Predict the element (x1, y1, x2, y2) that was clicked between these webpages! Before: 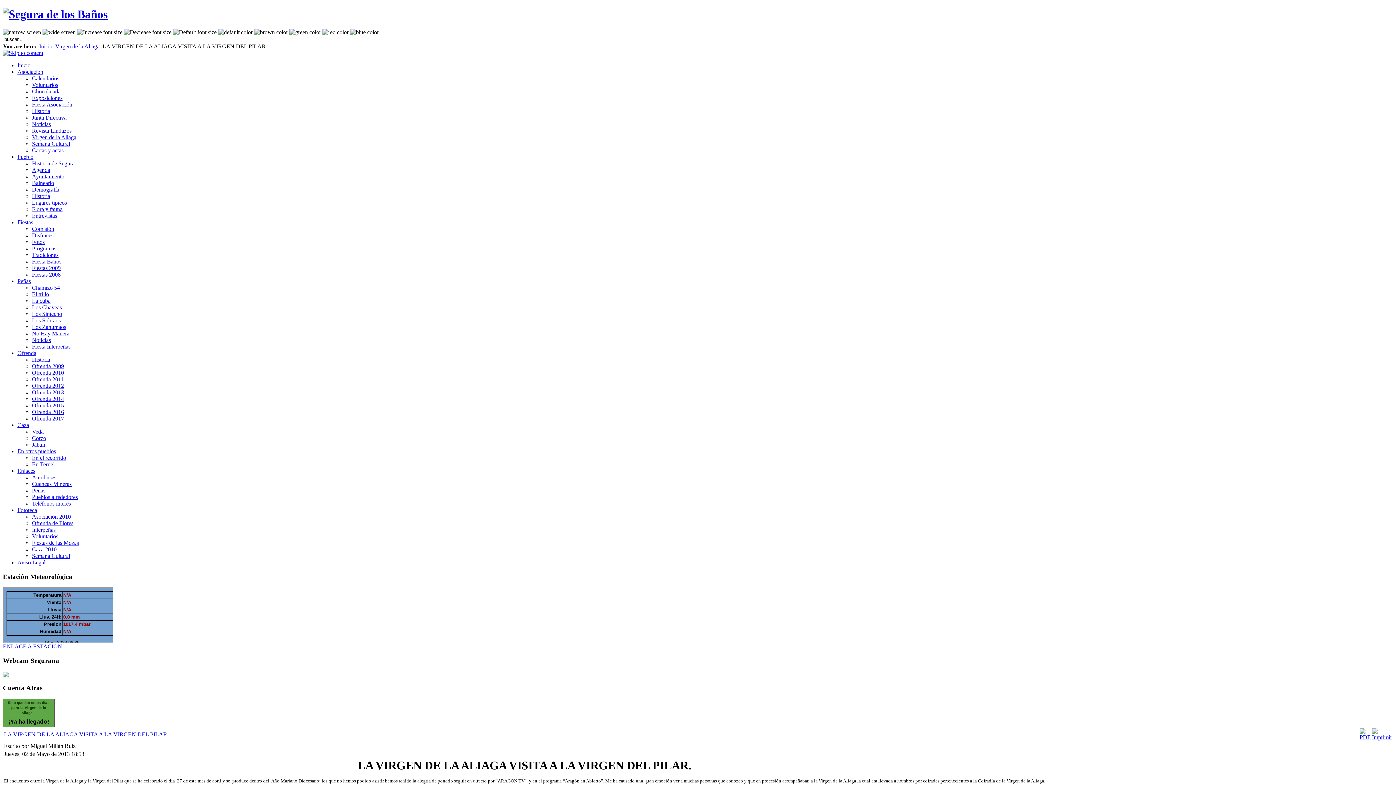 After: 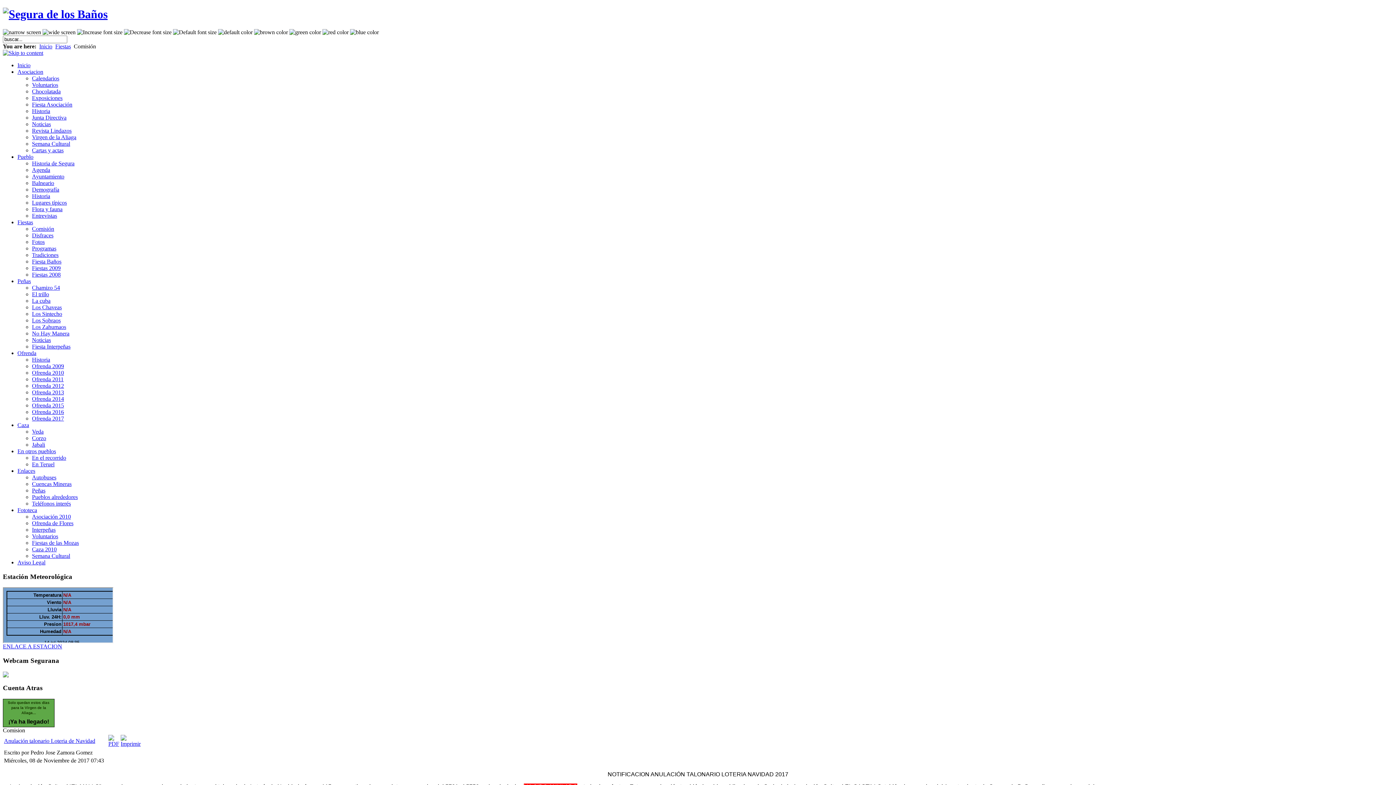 Action: label: Comisión bbox: (32, 225, 54, 231)